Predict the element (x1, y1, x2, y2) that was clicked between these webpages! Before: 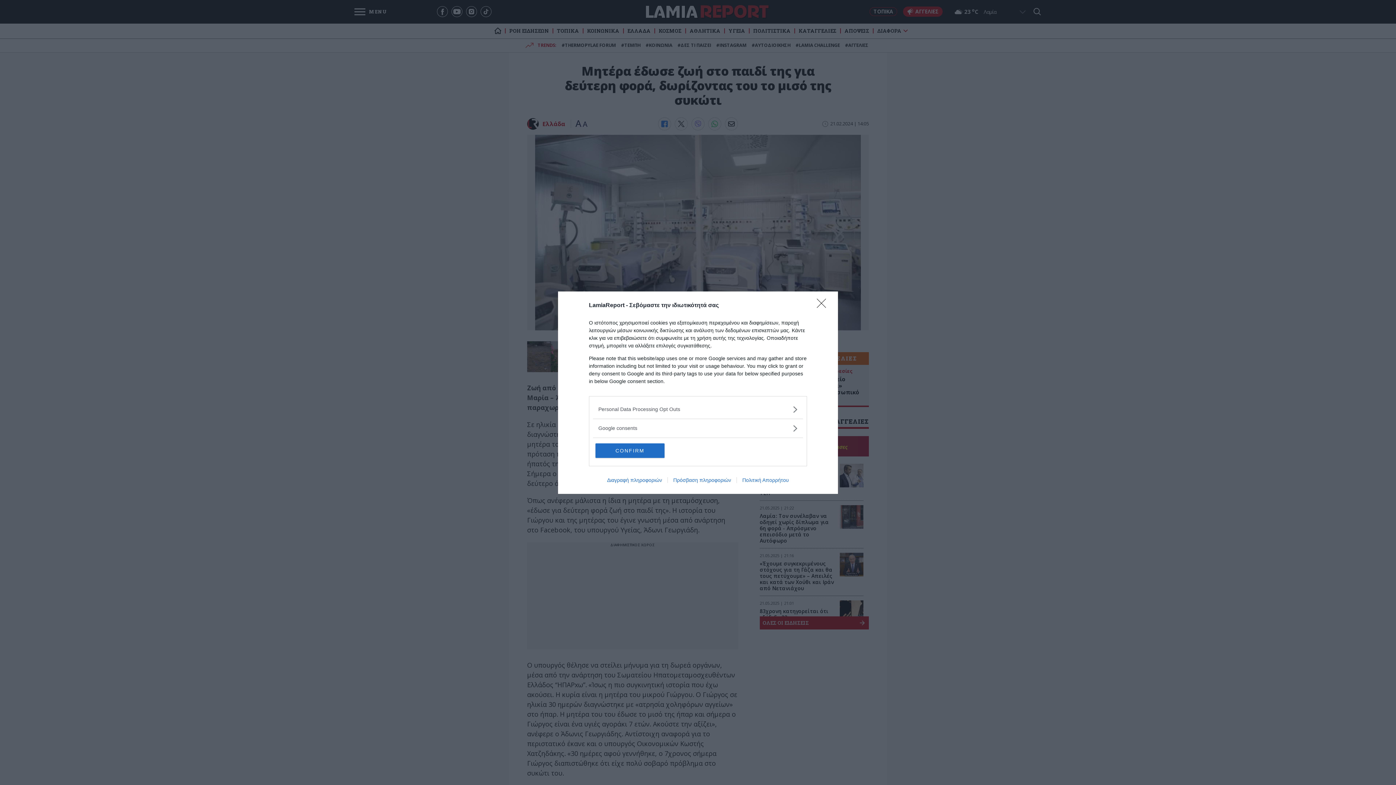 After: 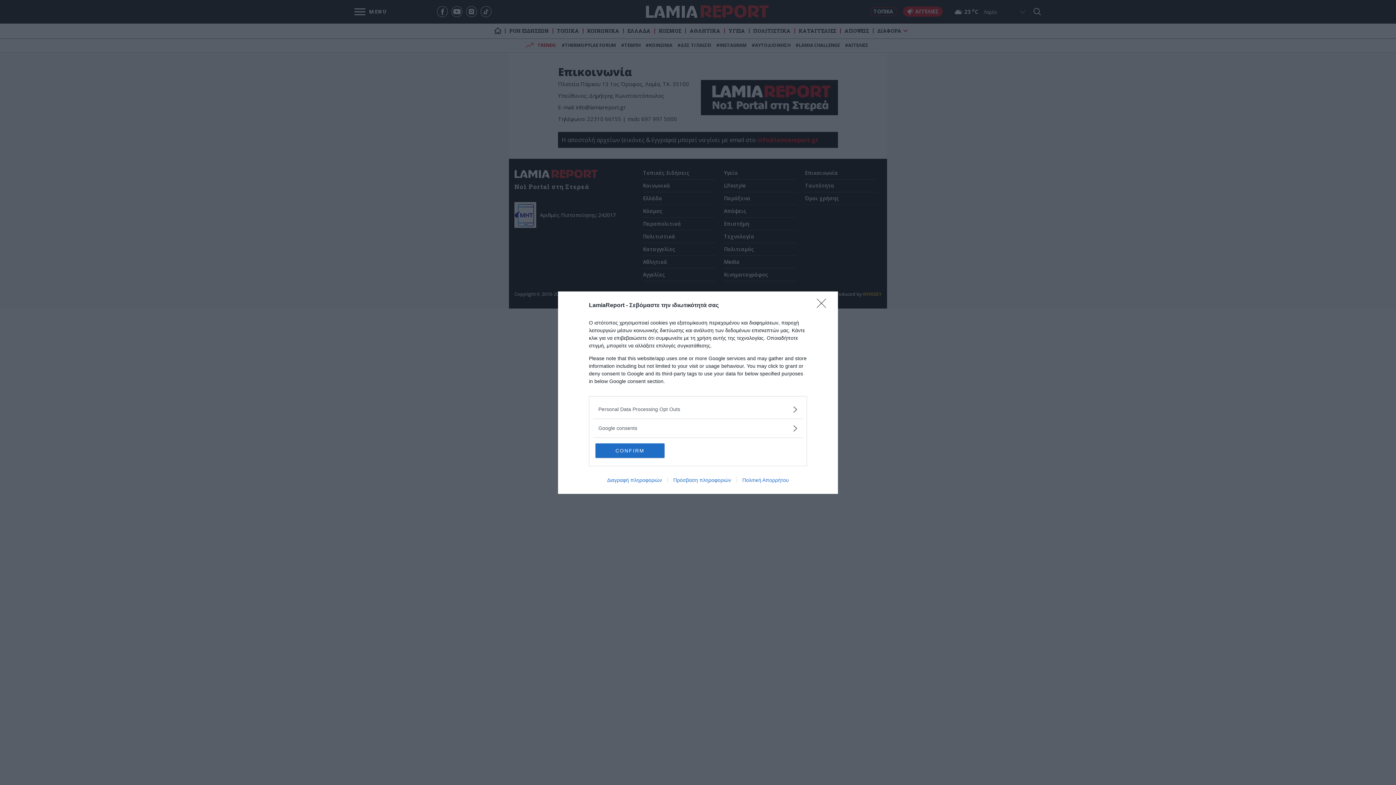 Action: bbox: (667, 477, 736, 483) label: Πρόσβαση πληροφοριών